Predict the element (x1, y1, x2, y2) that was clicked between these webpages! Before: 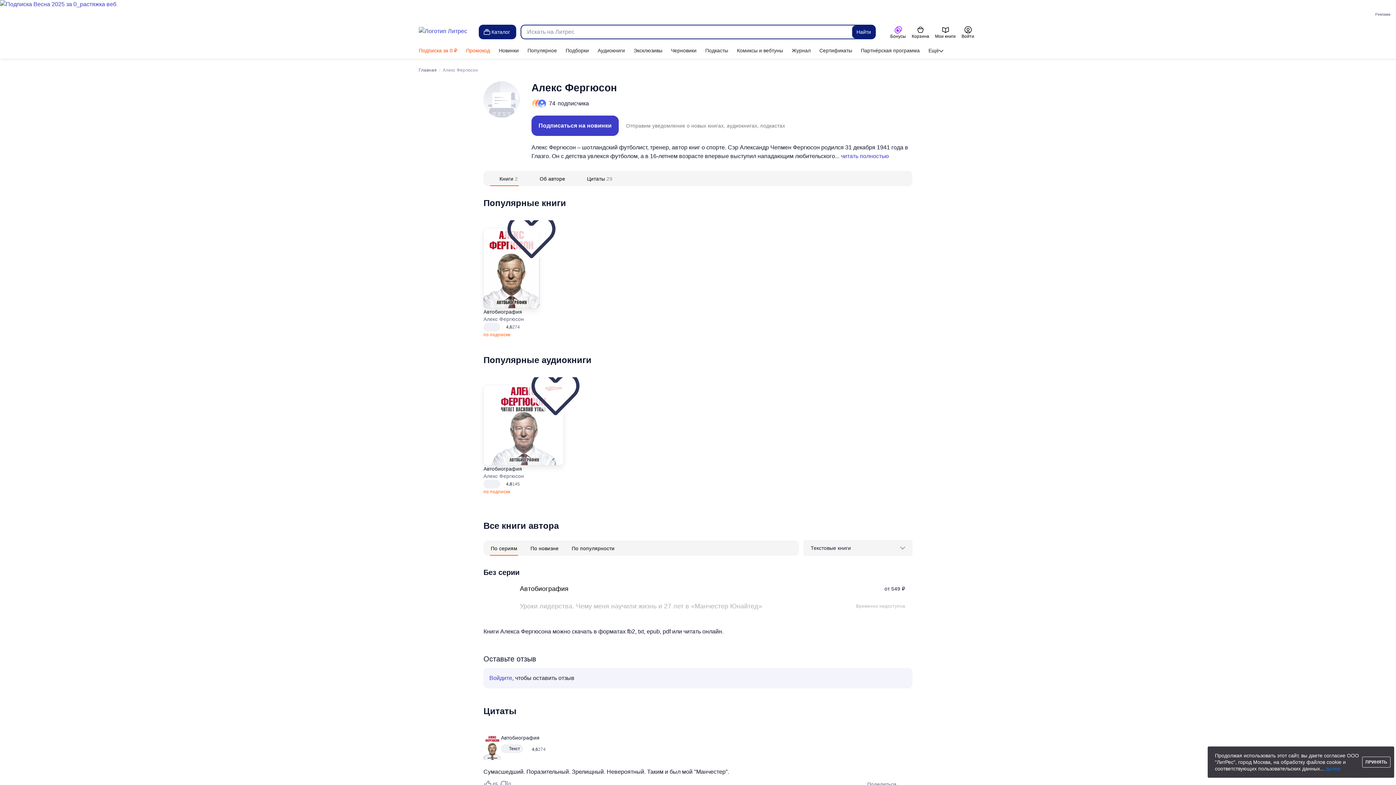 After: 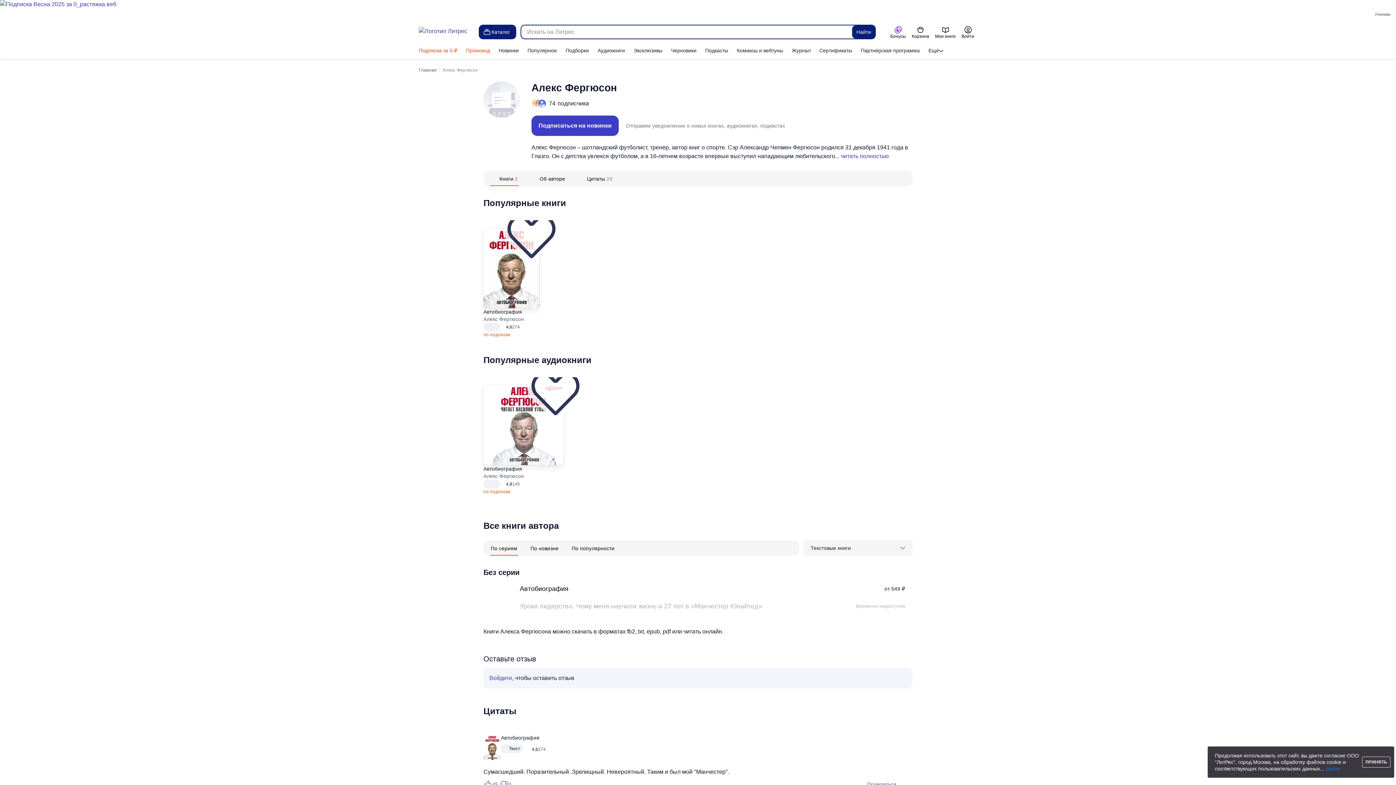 Action: bbox: (483, 228, 539, 308)